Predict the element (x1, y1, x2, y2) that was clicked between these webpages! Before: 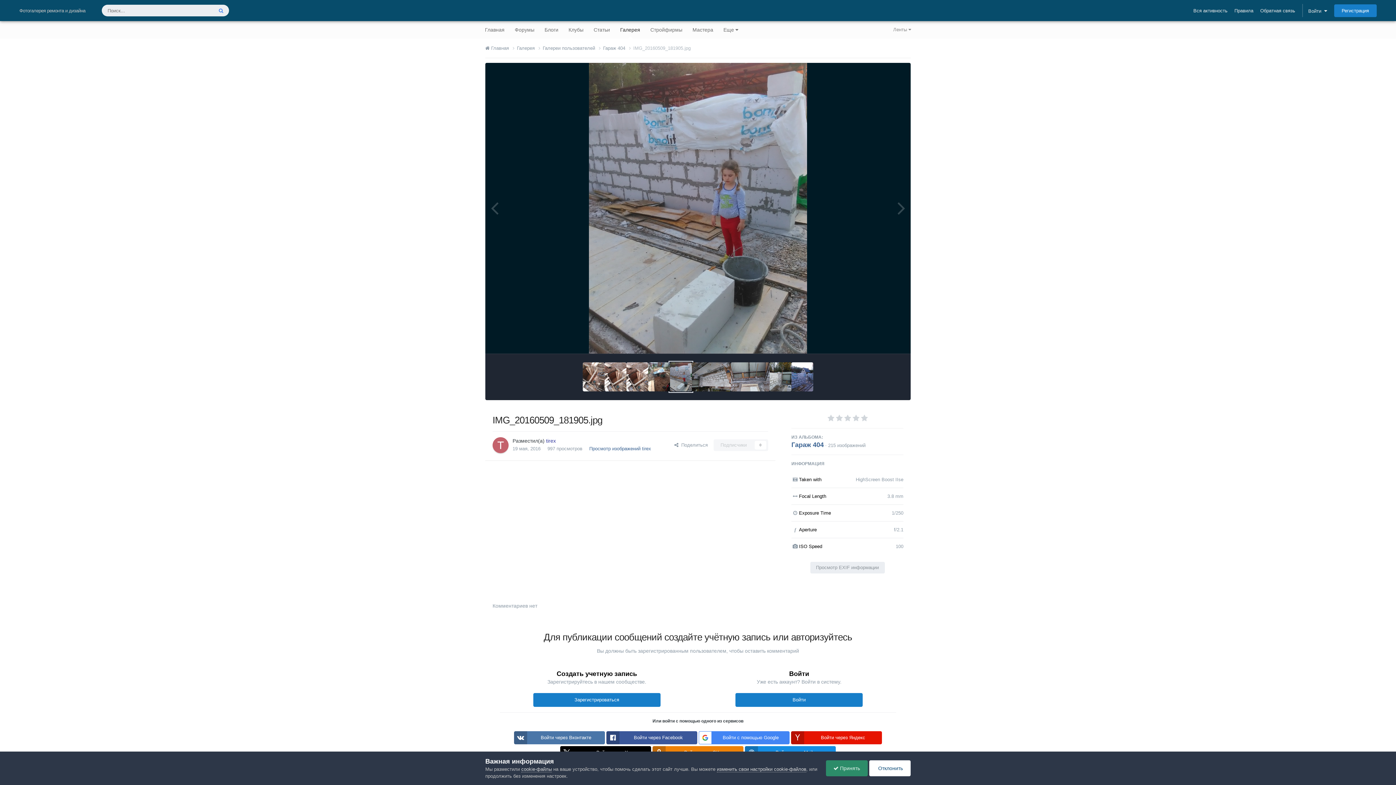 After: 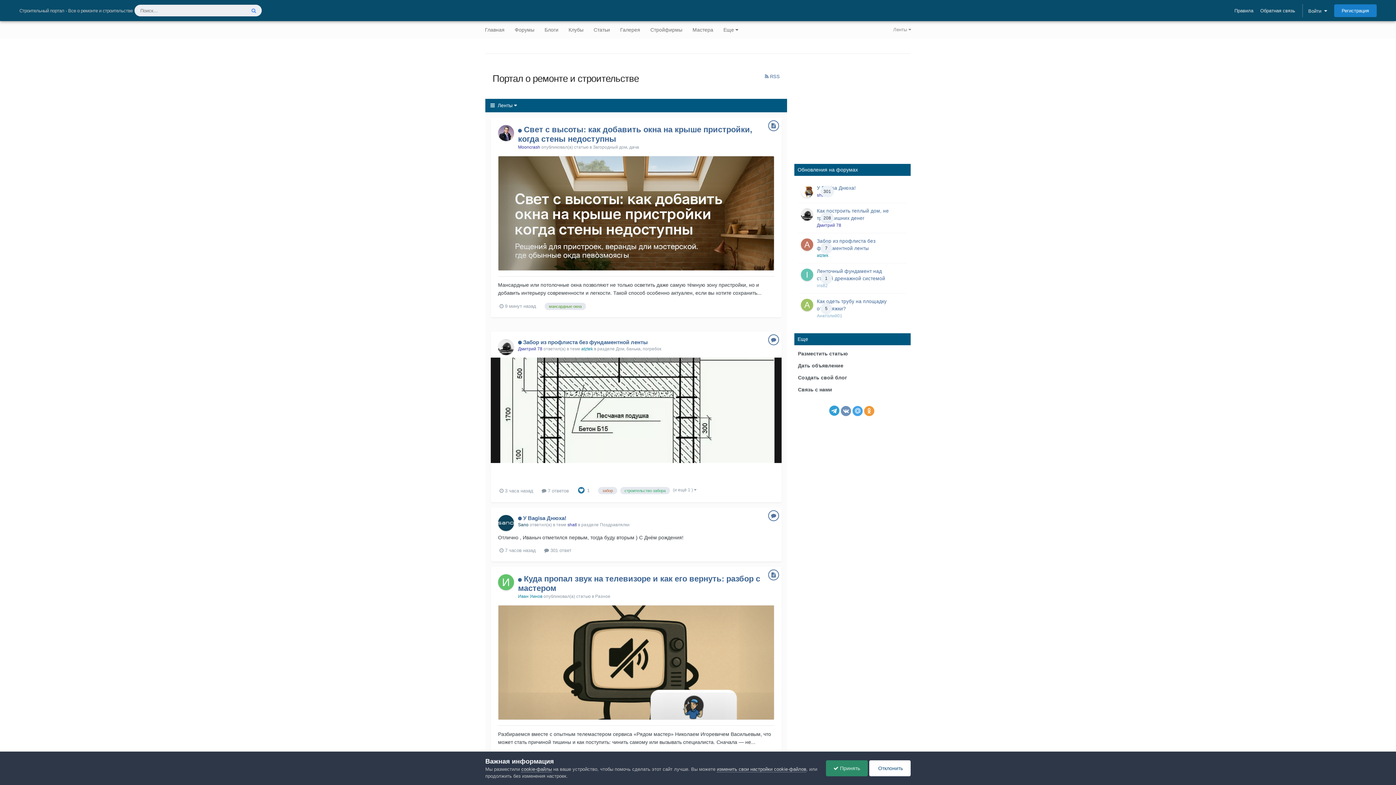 Action: bbox: (480, 21, 509, 38) label: Главная